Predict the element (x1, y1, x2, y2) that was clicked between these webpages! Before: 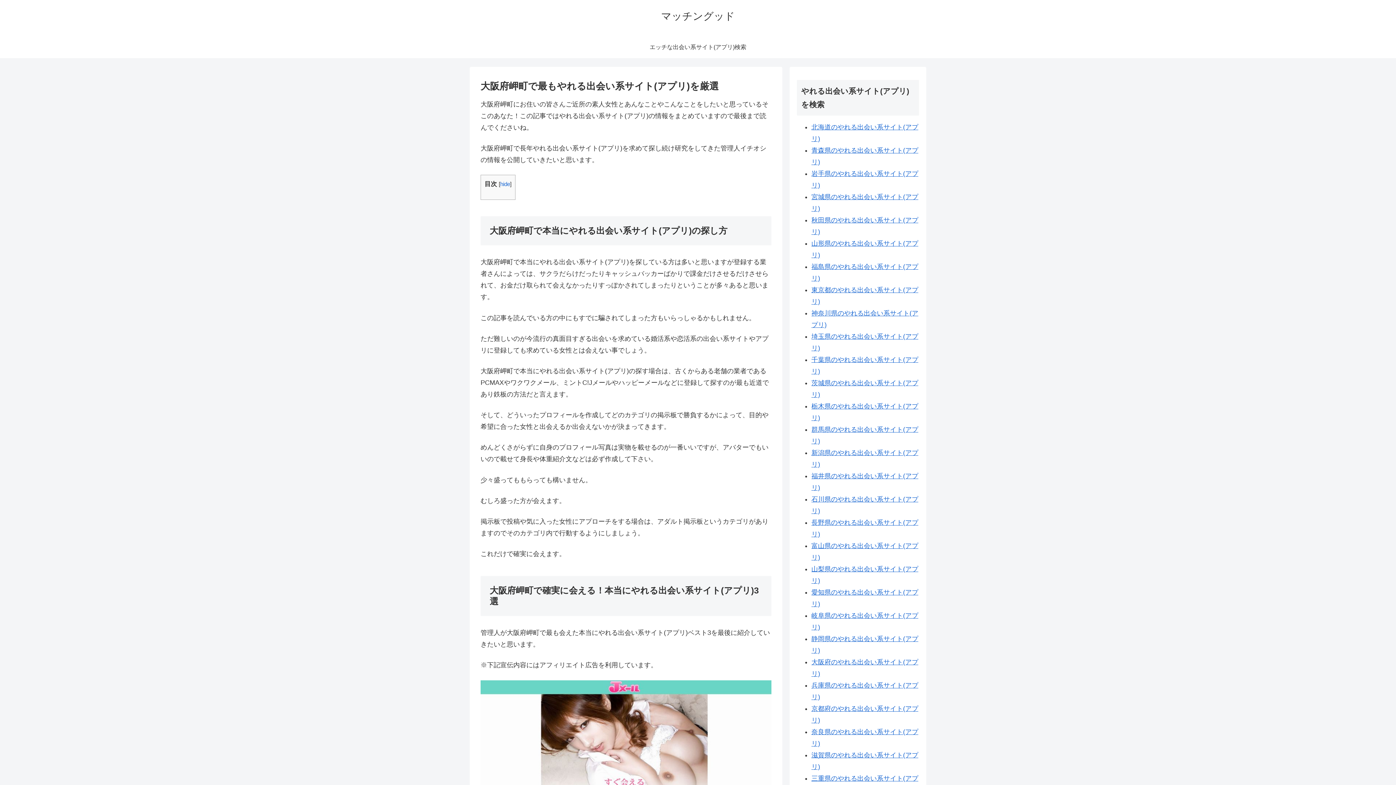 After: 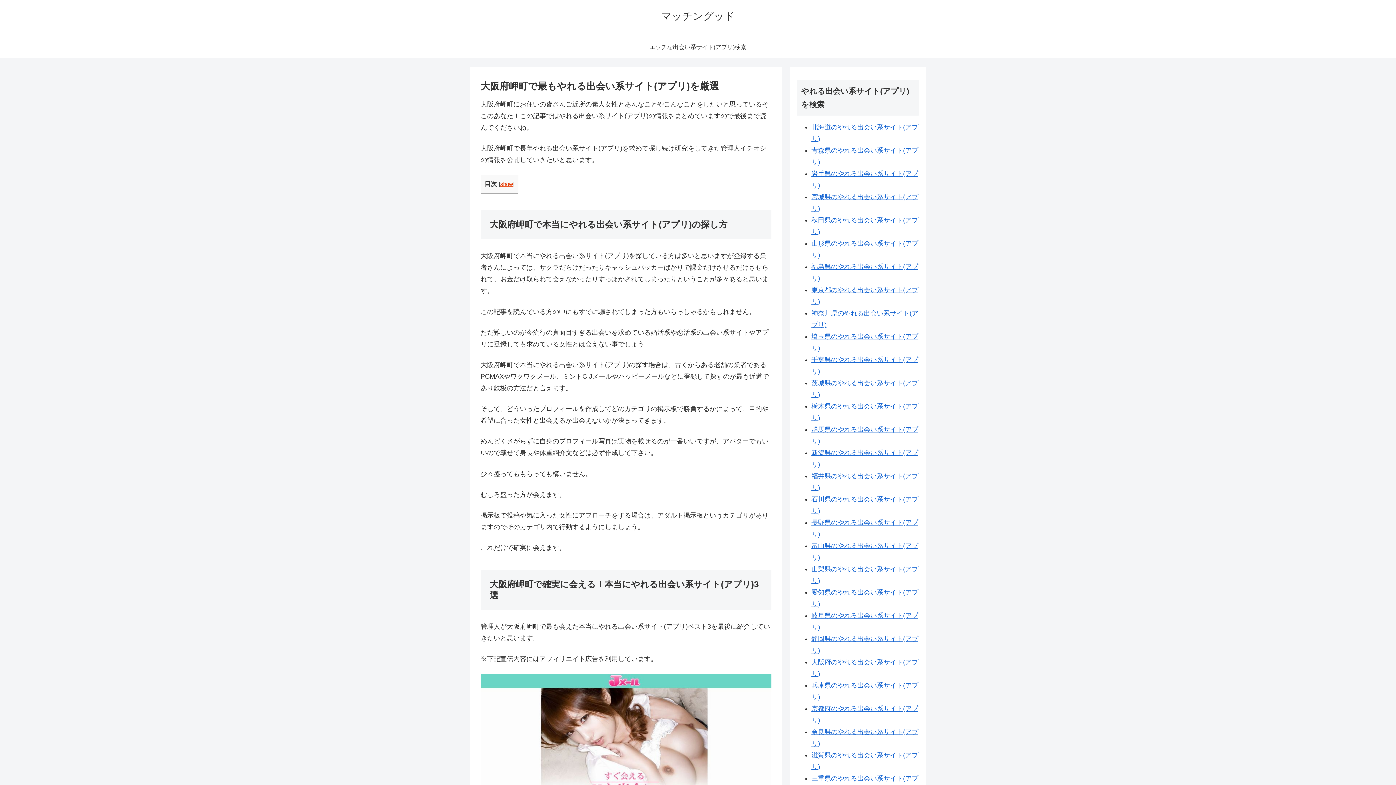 Action: label: hide bbox: (500, 181, 510, 187)